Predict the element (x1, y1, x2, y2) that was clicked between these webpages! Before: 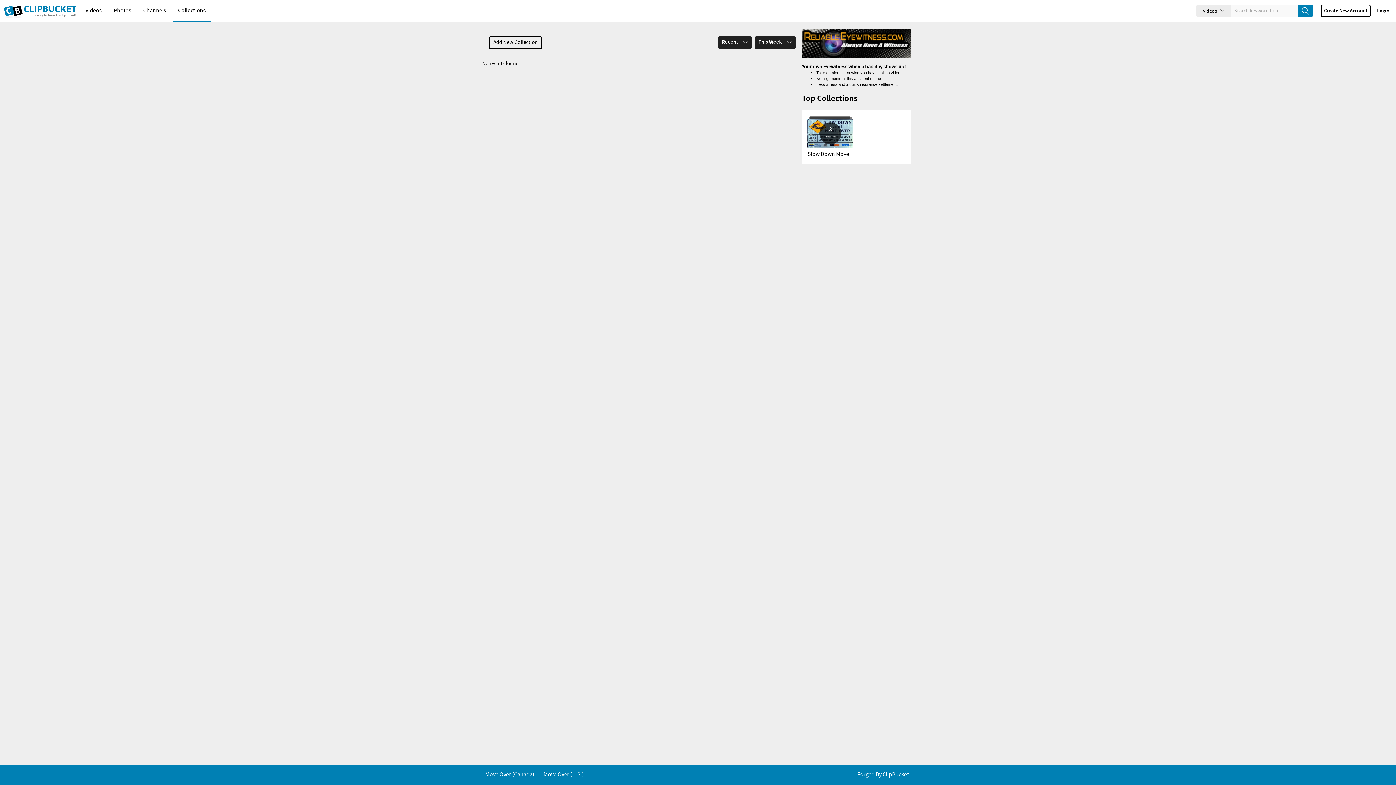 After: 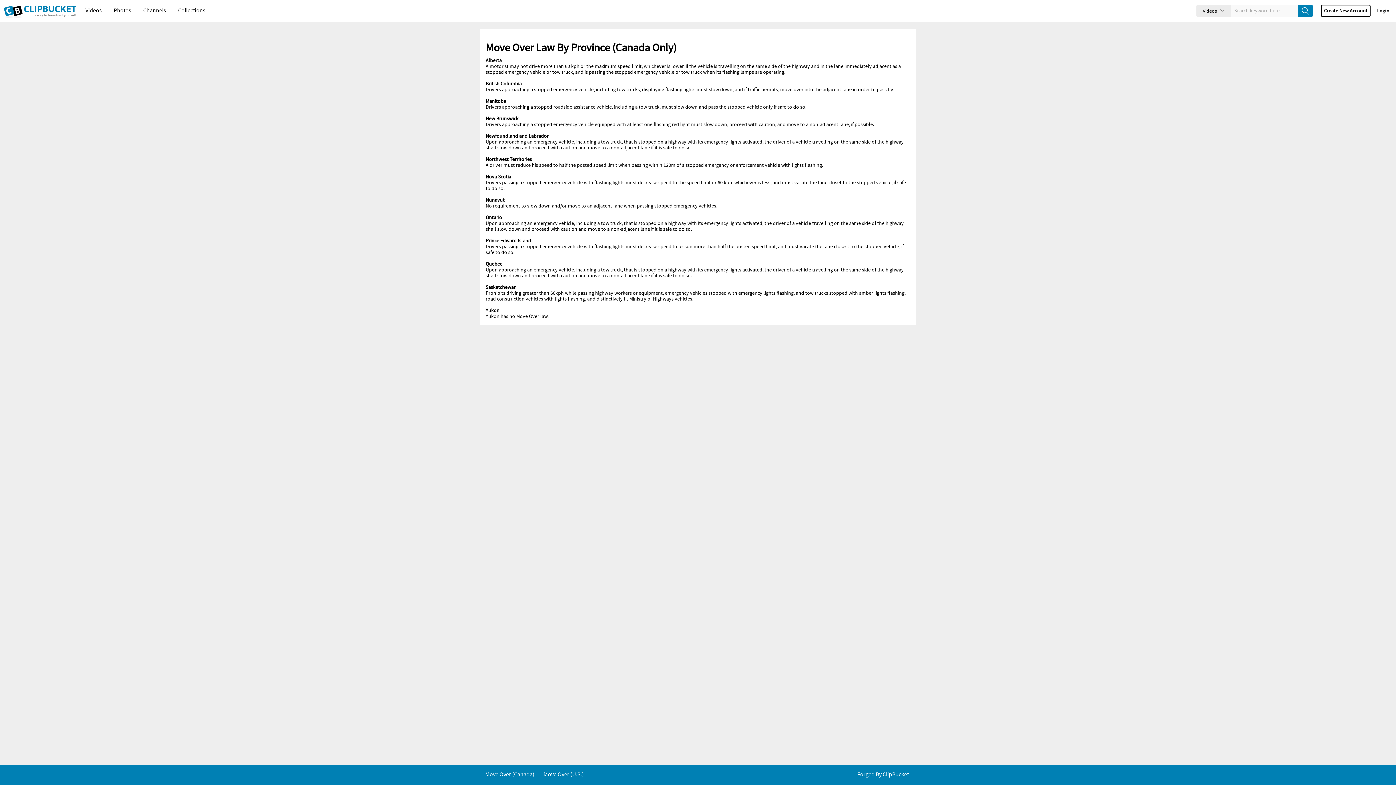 Action: label: Move Over (Canada) bbox: (485, 771, 534, 778)